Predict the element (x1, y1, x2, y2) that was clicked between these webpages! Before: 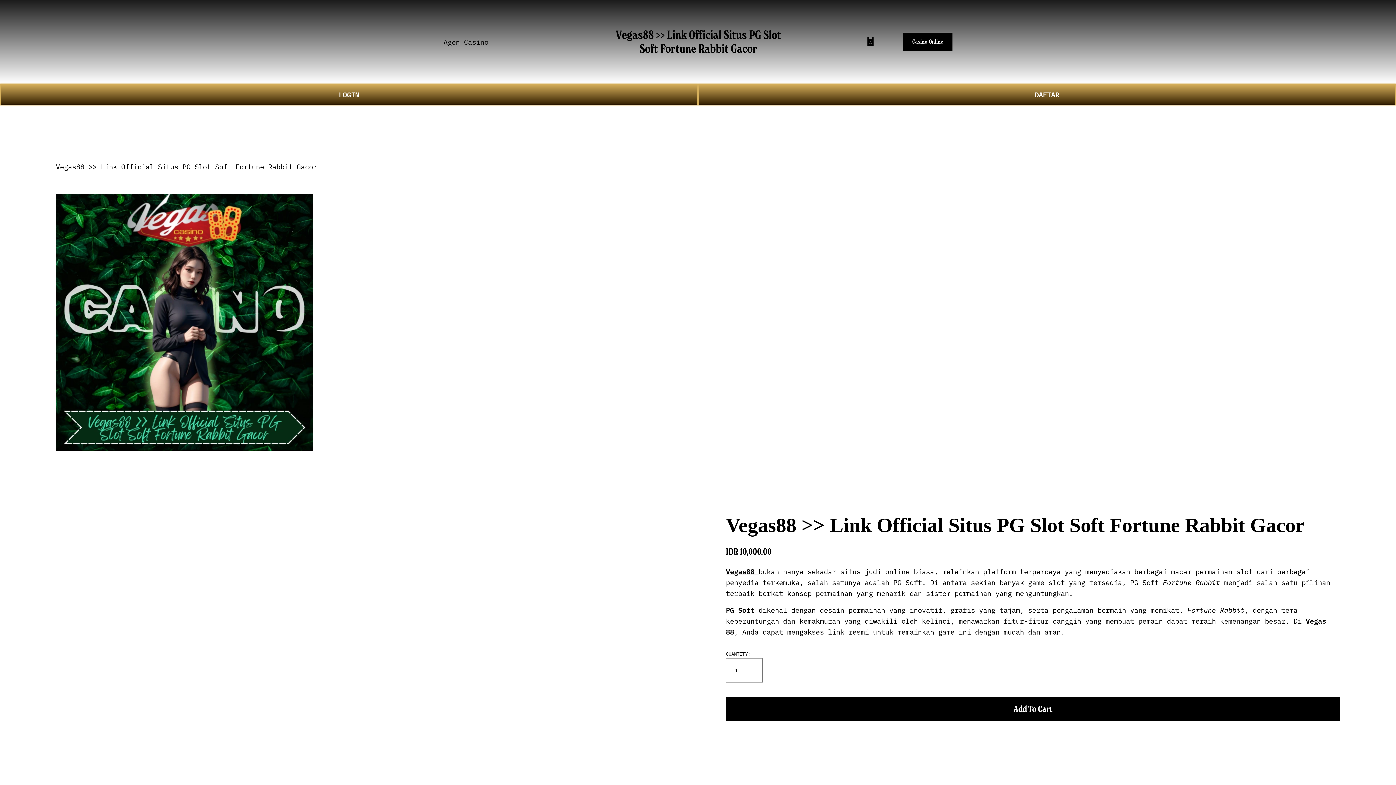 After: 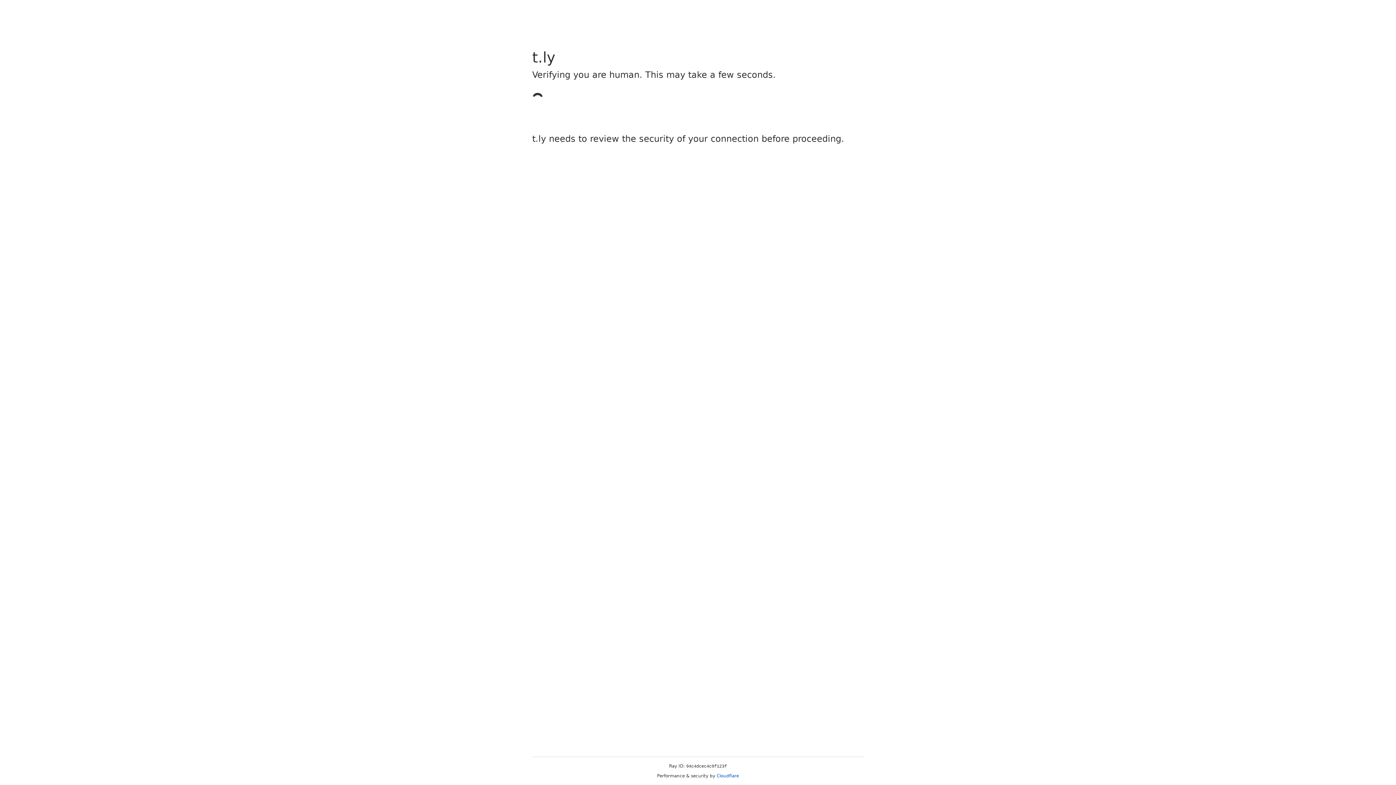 Action: label: LOGIN bbox: (0, 83, 698, 105)